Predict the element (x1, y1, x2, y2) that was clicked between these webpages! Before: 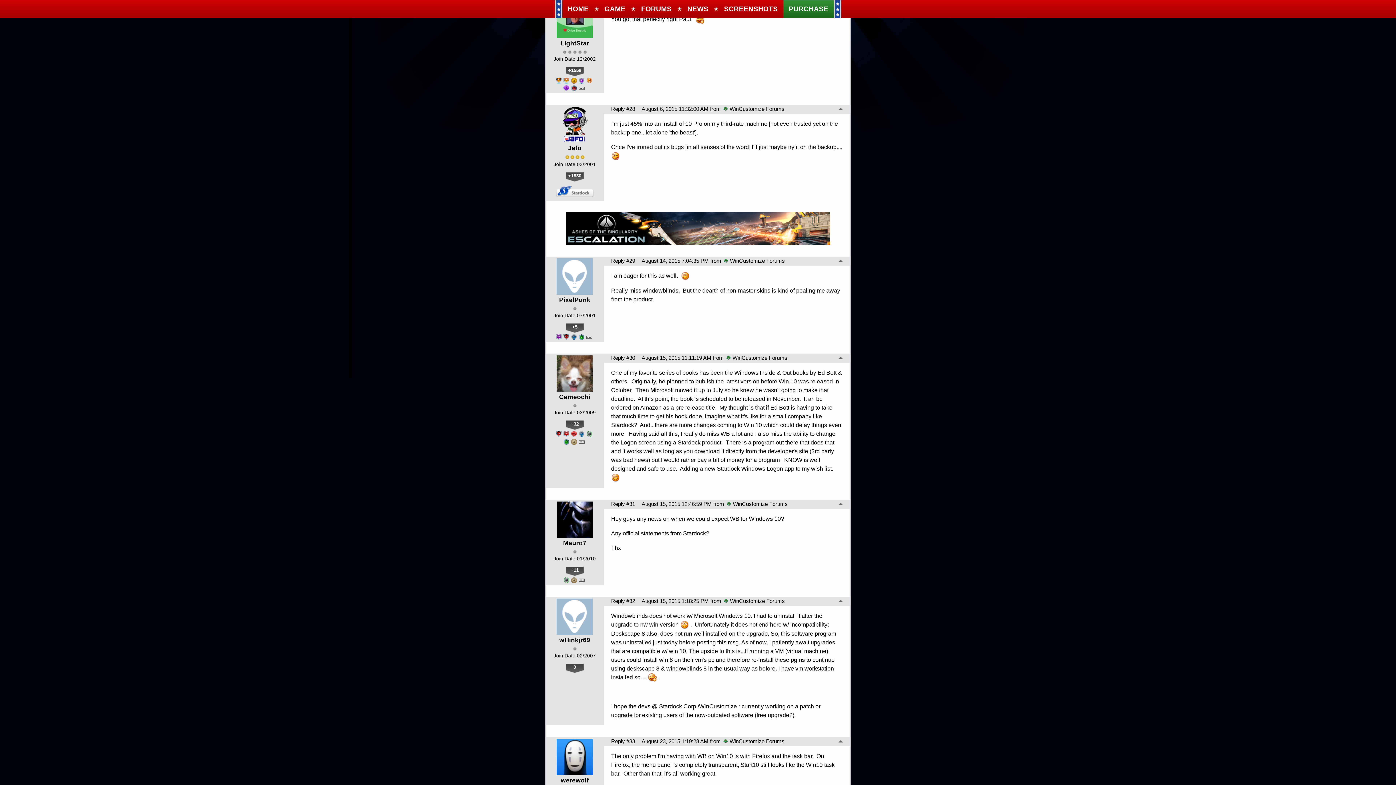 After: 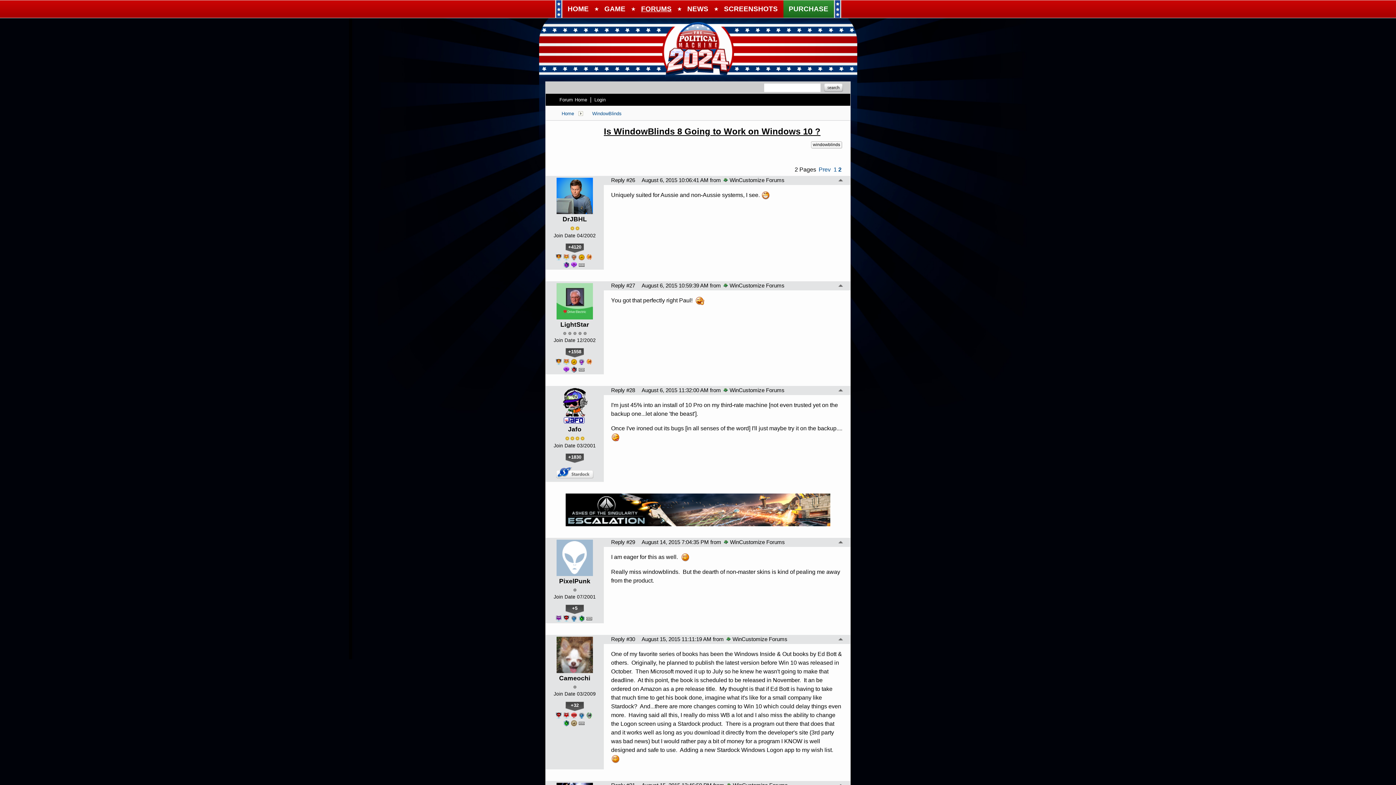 Action: bbox: (838, 356, 843, 361)